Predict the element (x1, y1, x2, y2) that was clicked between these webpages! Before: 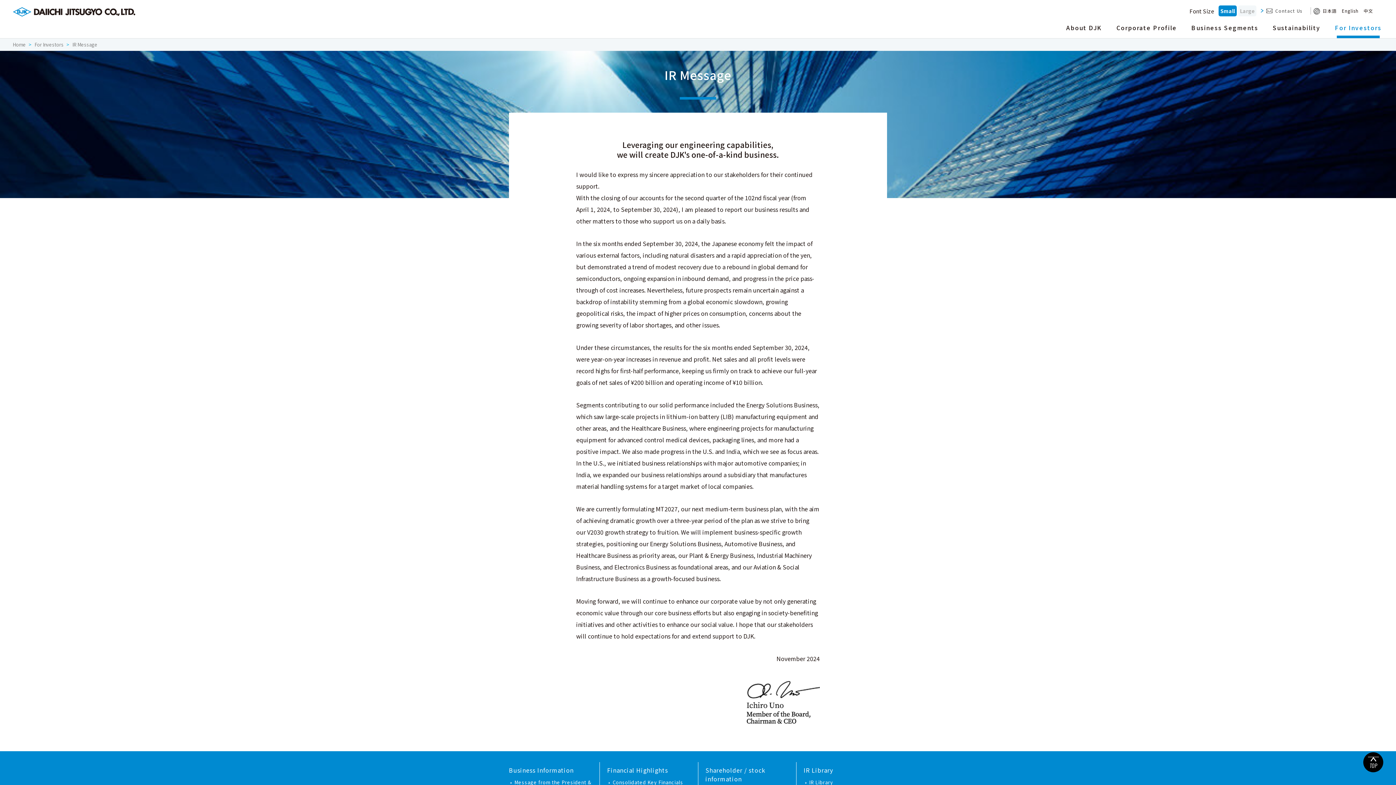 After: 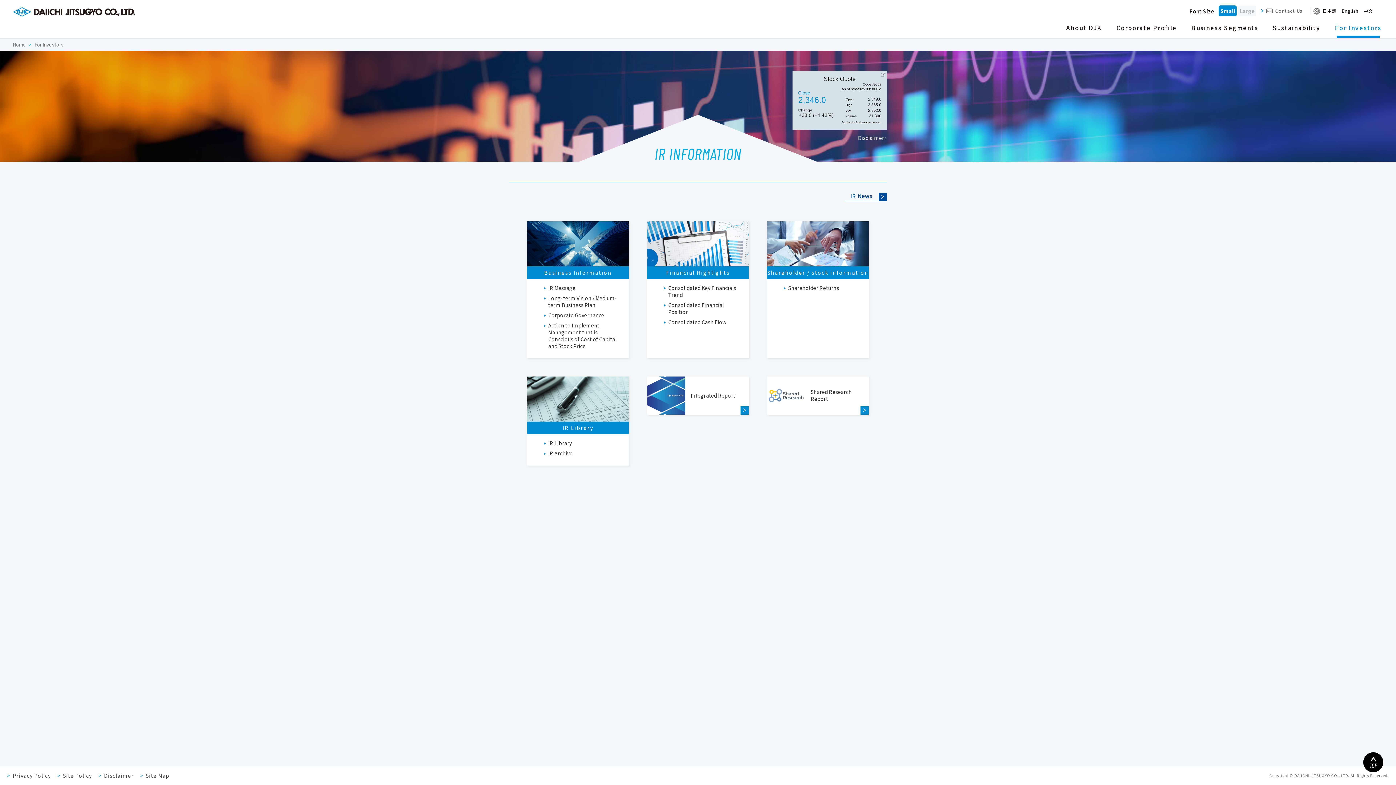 Action: label: For Investors bbox: (34, 41, 63, 48)